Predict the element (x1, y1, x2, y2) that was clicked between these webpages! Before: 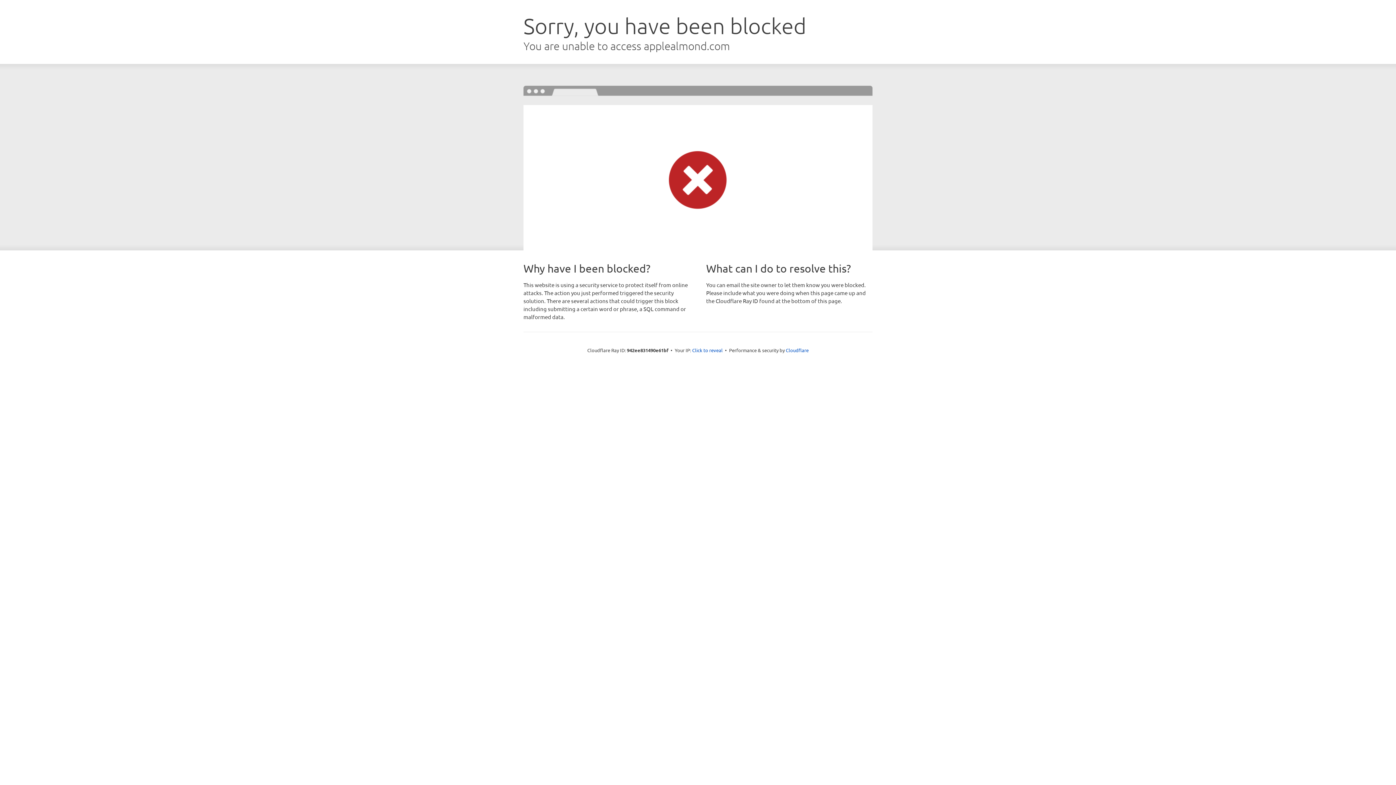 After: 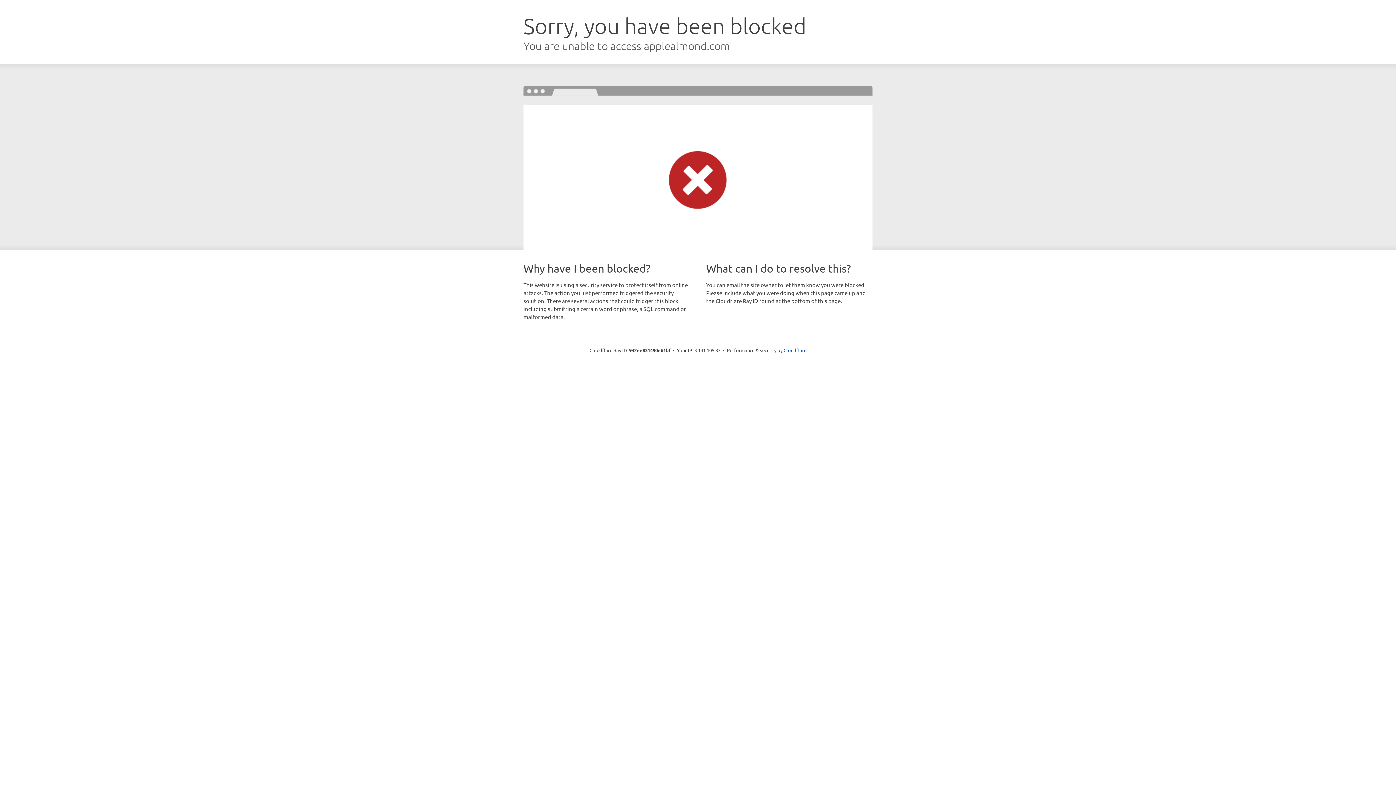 Action: label: Click to reveal bbox: (692, 346, 722, 353)